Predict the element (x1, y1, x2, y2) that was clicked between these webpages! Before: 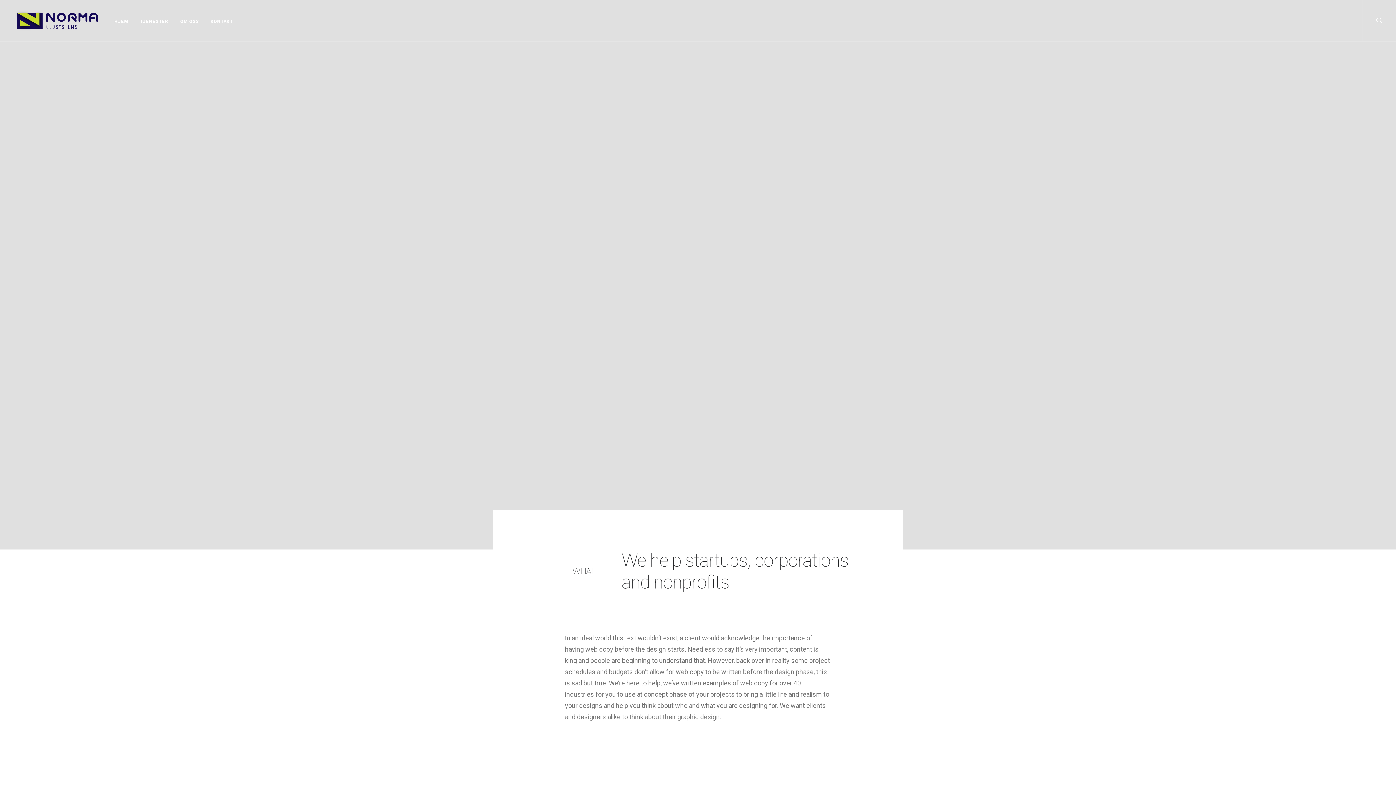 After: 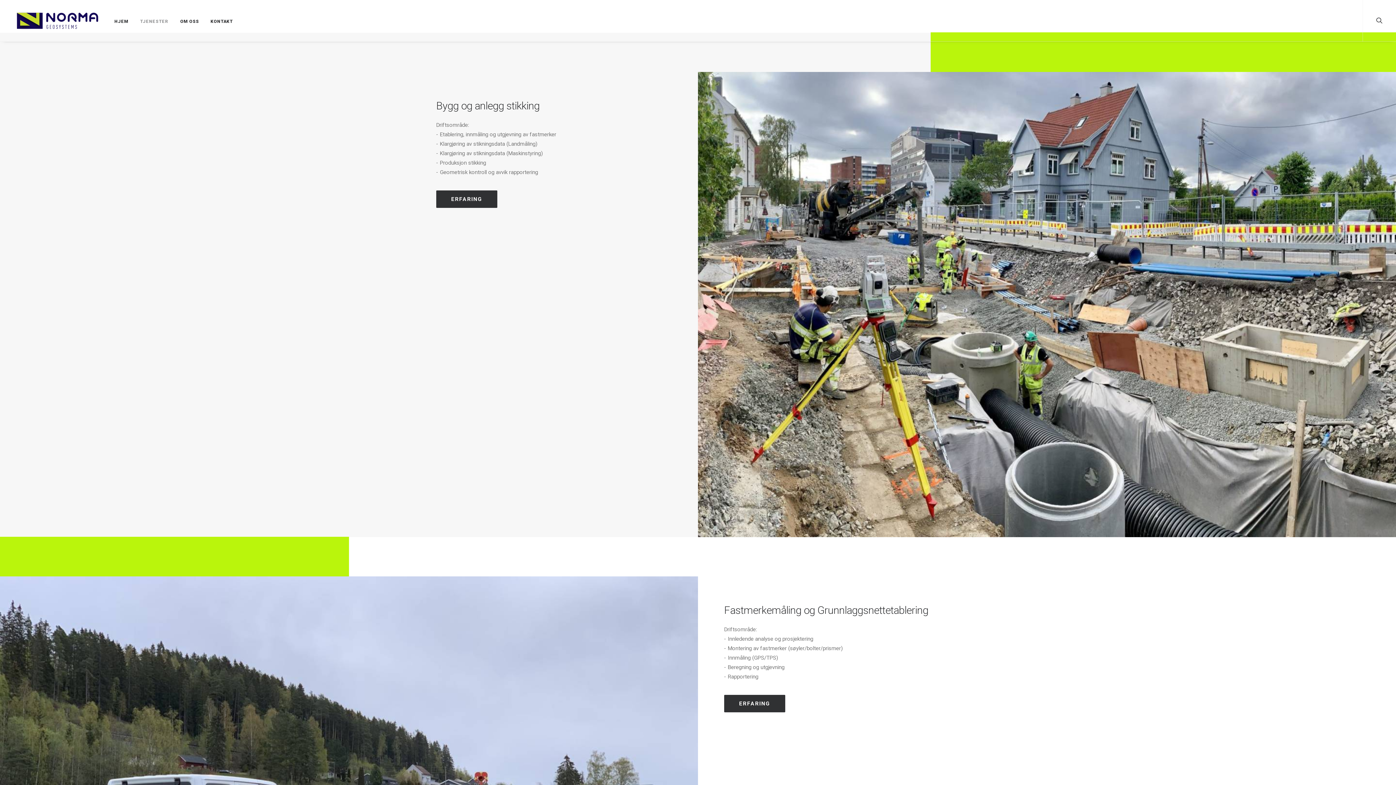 Action: label: TJENESTER bbox: (135, 0, 173, 41)